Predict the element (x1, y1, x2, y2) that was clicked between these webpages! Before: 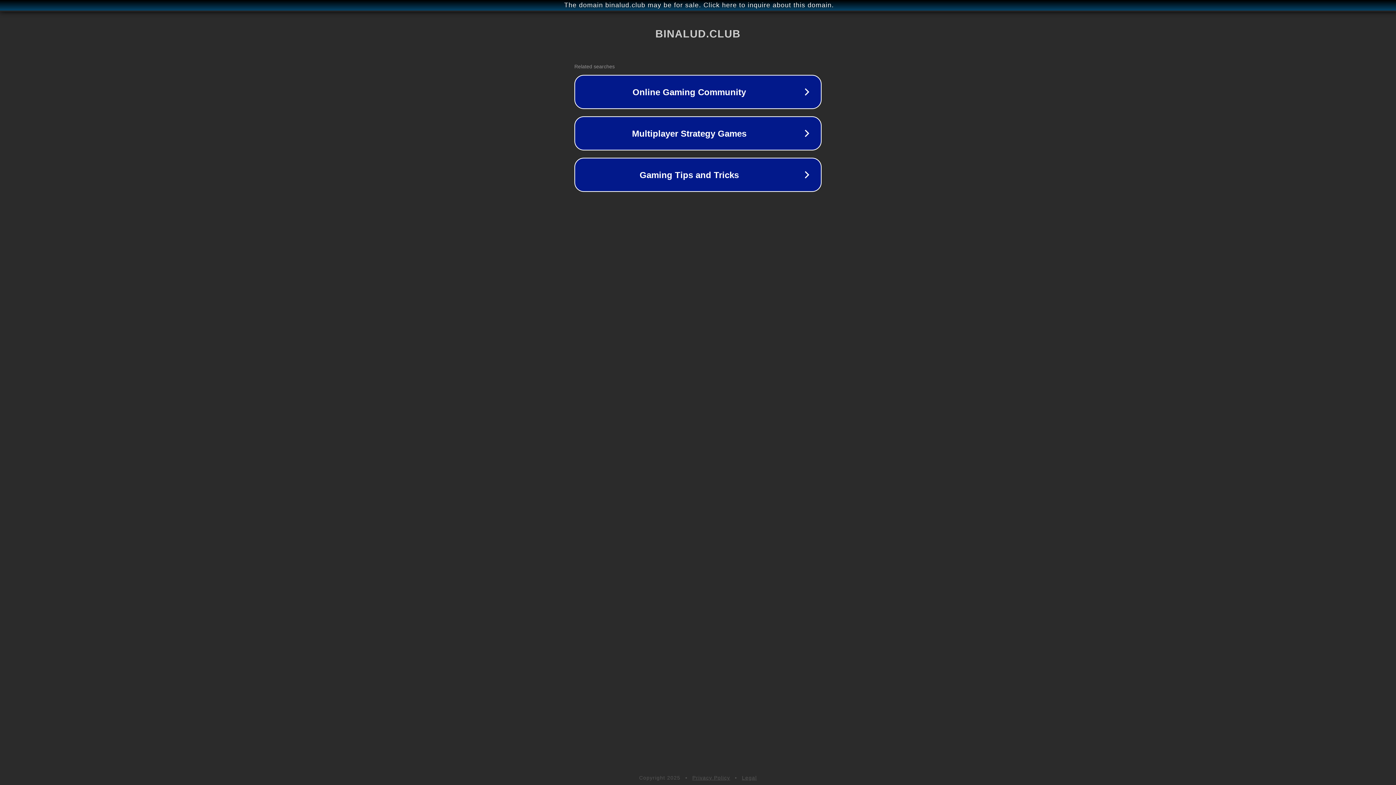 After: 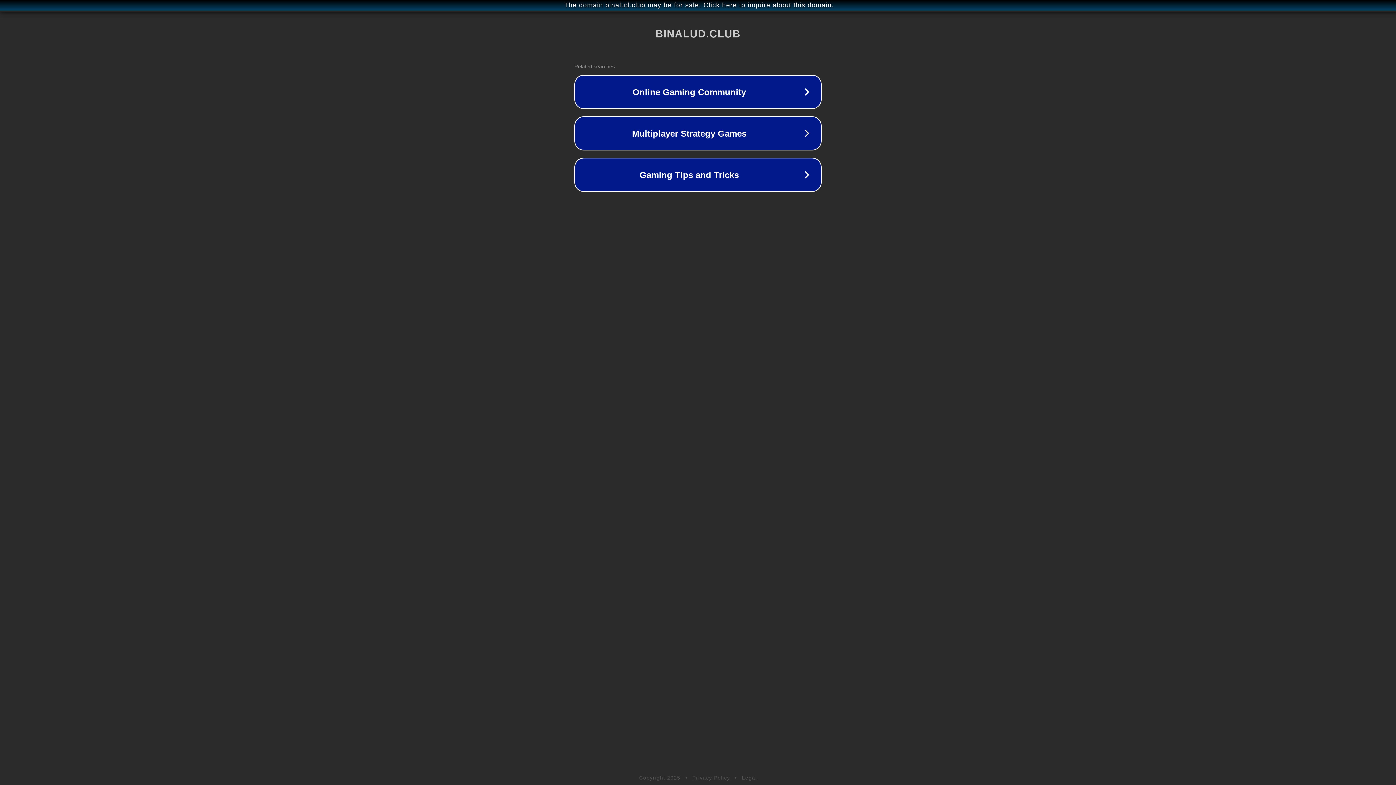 Action: bbox: (692, 775, 730, 781) label: Privacy Policy